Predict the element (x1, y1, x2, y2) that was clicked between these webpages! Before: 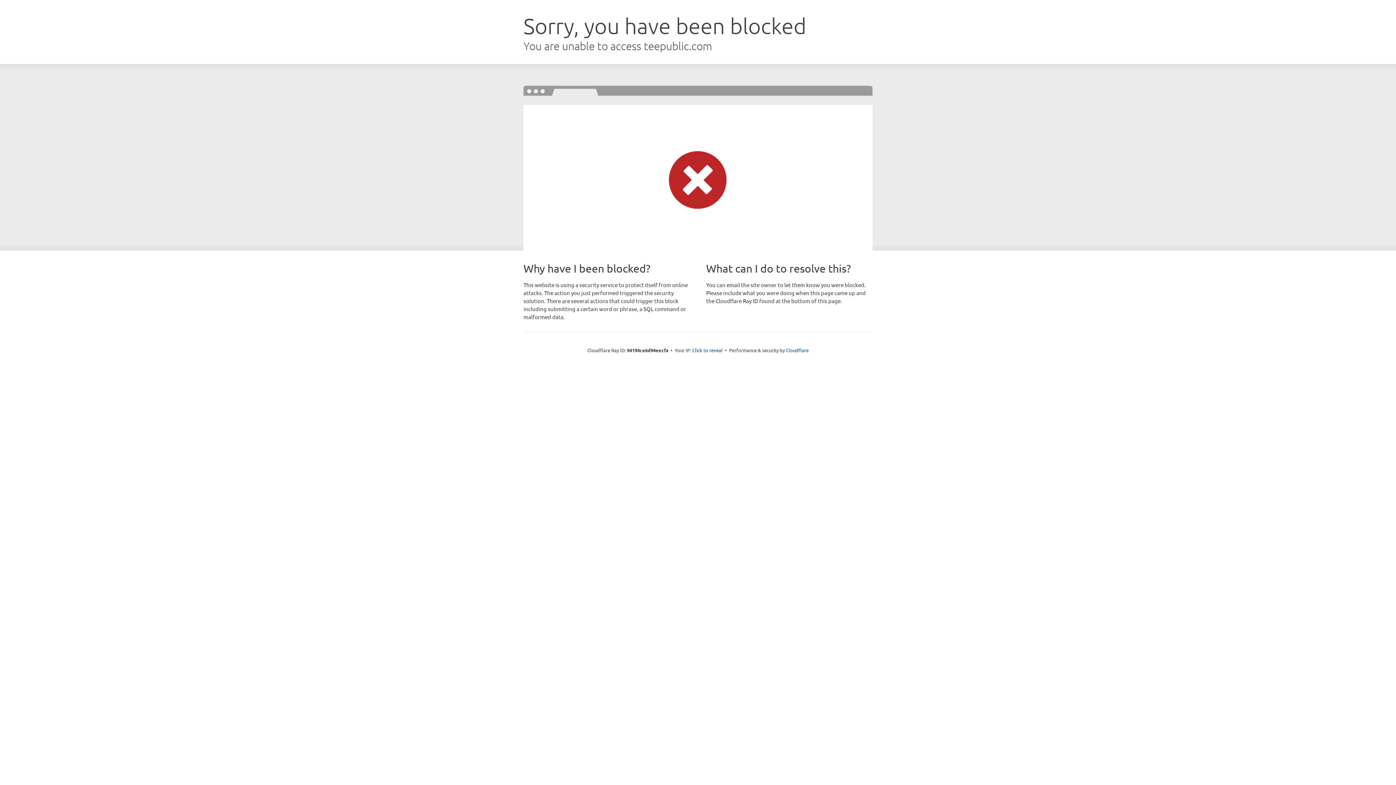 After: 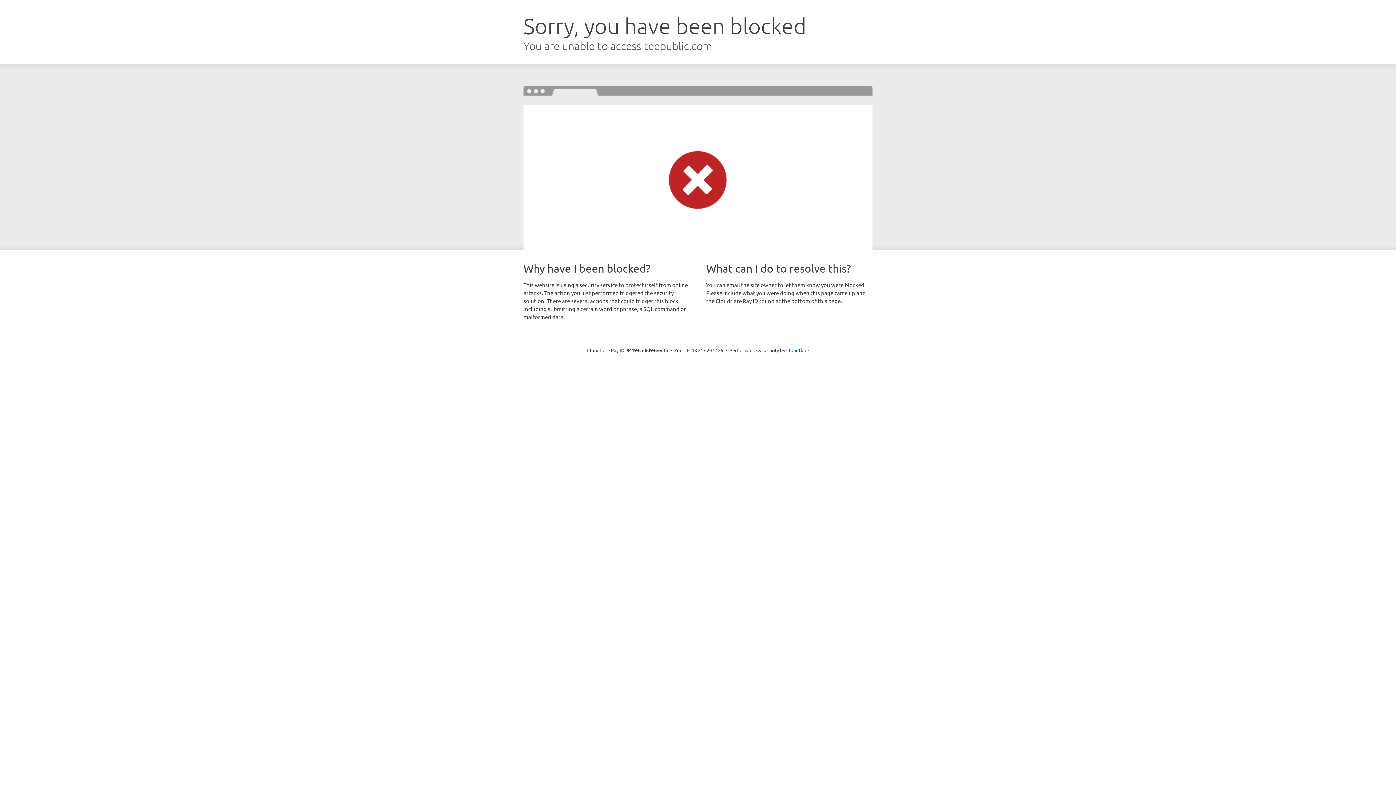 Action: bbox: (692, 346, 722, 353) label: Click to reveal